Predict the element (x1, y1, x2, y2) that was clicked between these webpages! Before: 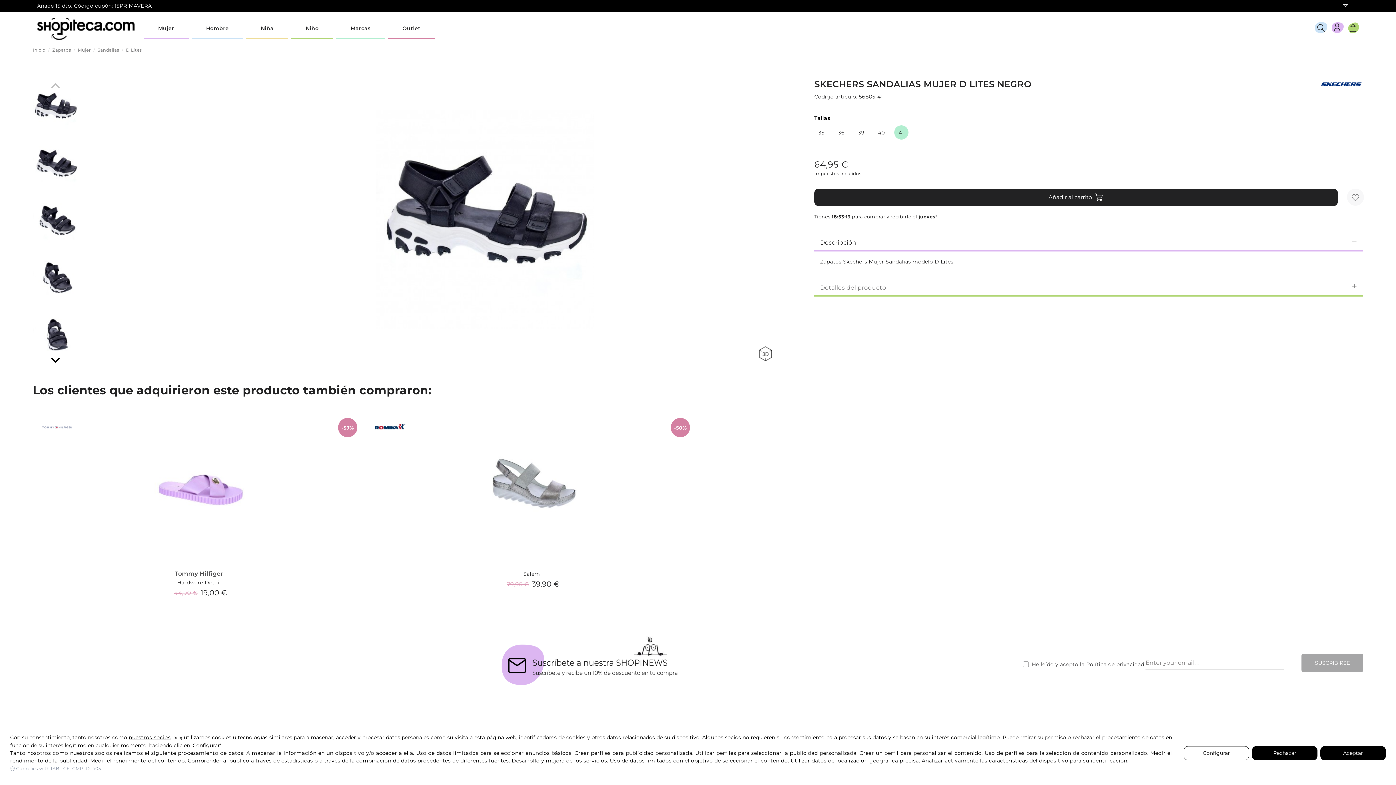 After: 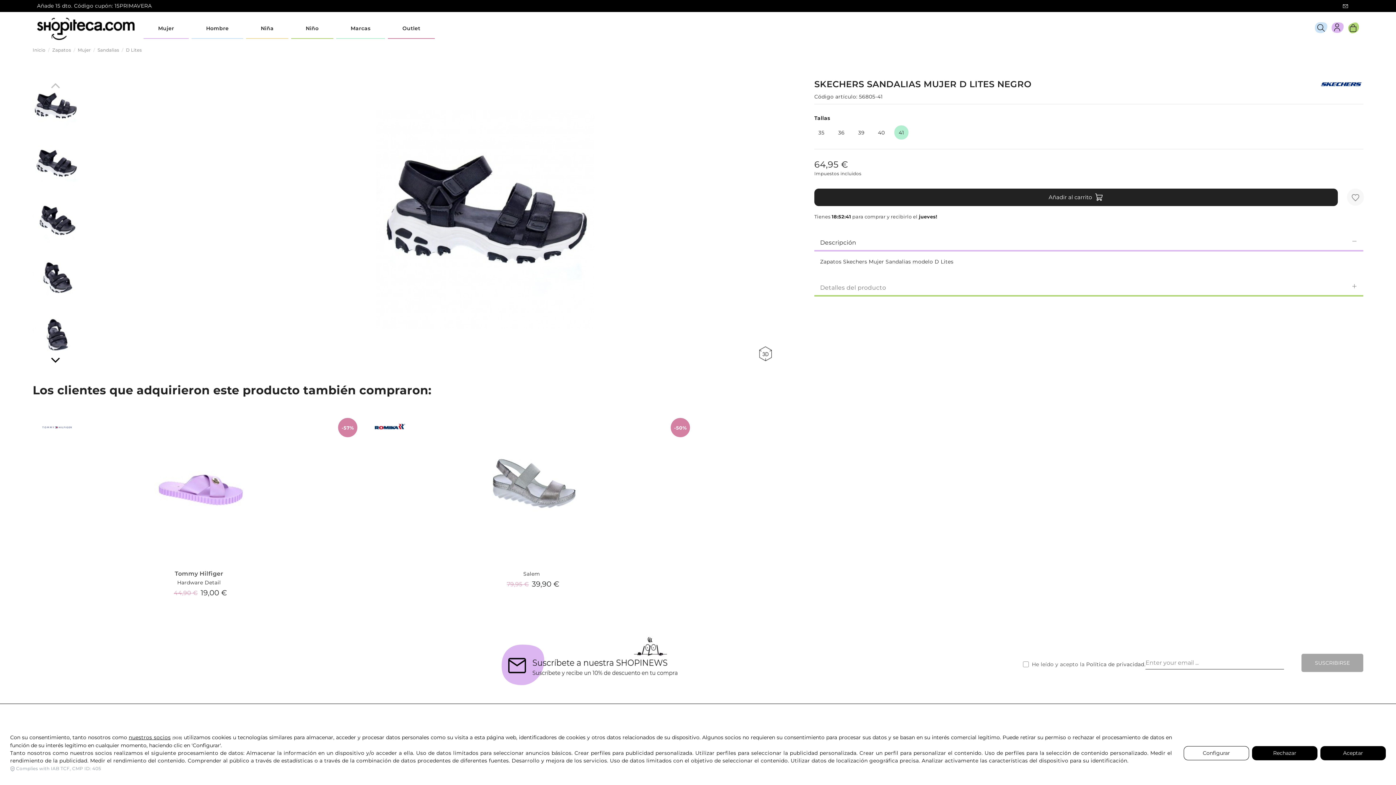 Action: bbox: (128, 734, 170, 741) label: nuestros socios